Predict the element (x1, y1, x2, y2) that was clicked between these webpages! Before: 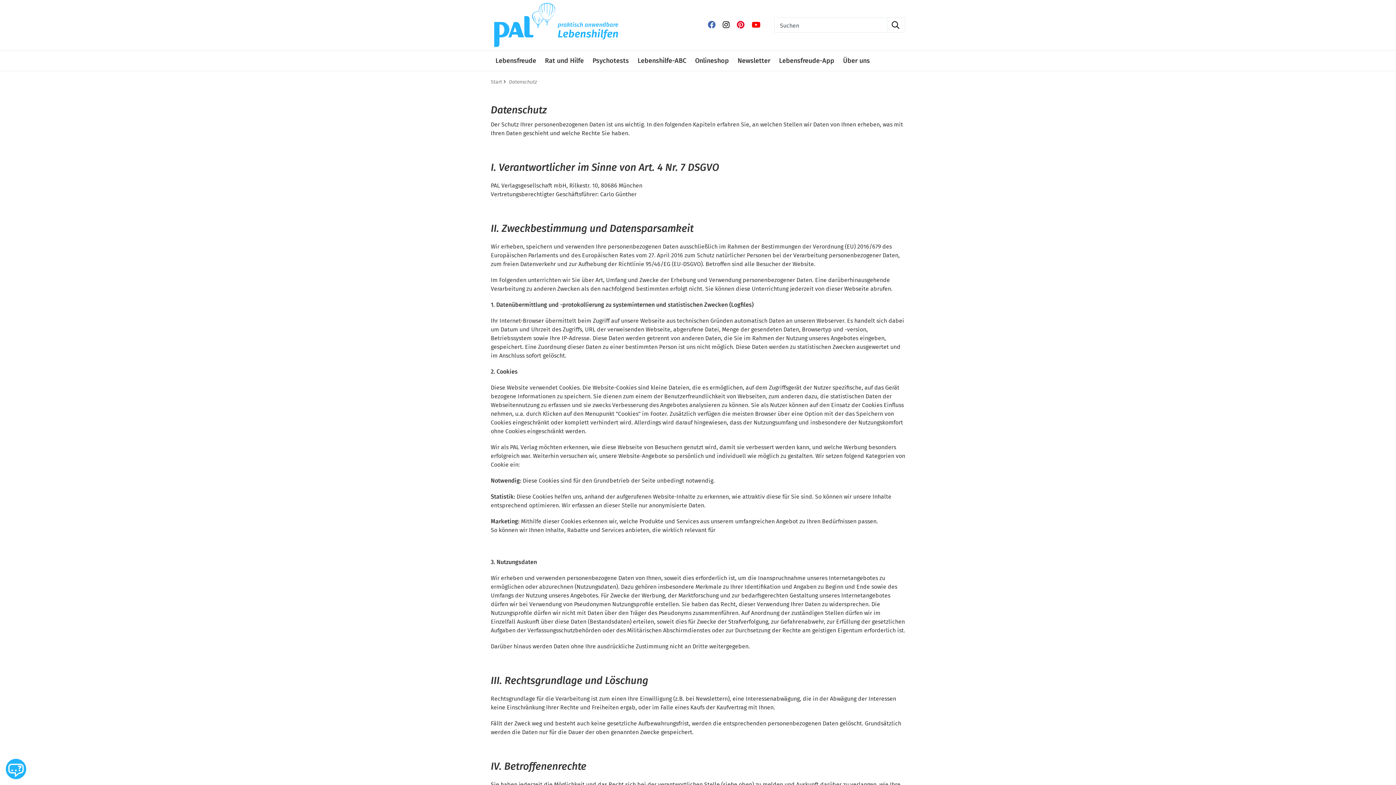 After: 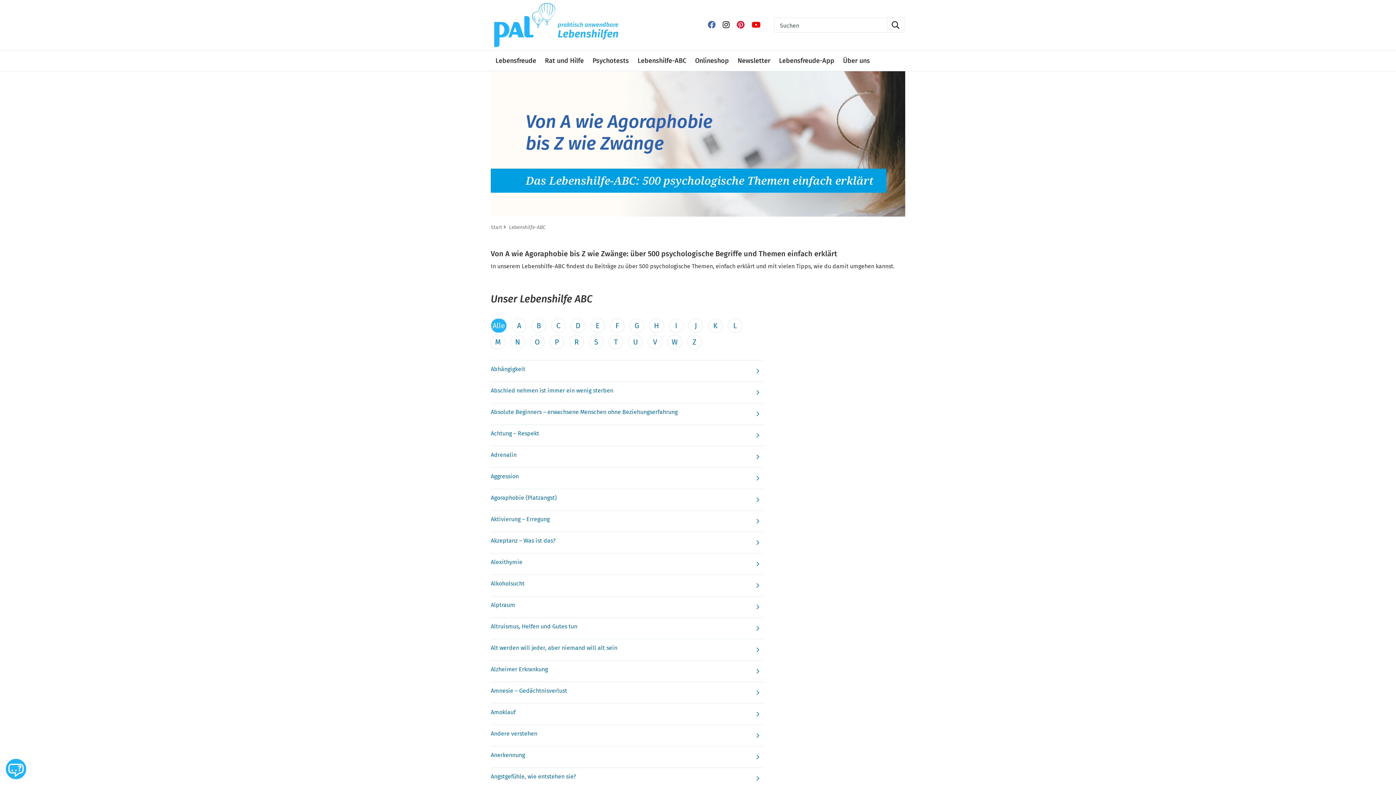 Action: bbox: (633, 53, 690, 68) label: Lebenshilfe-ABC